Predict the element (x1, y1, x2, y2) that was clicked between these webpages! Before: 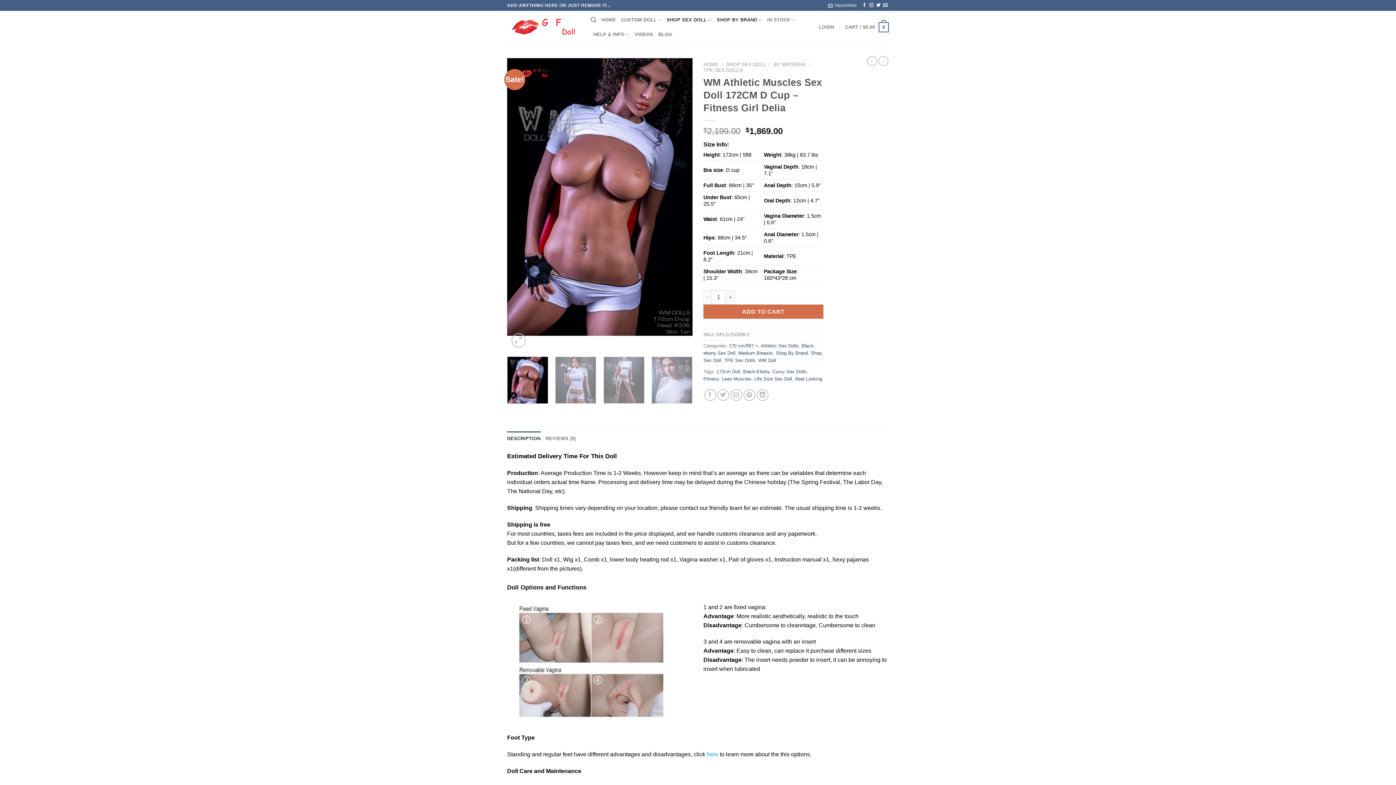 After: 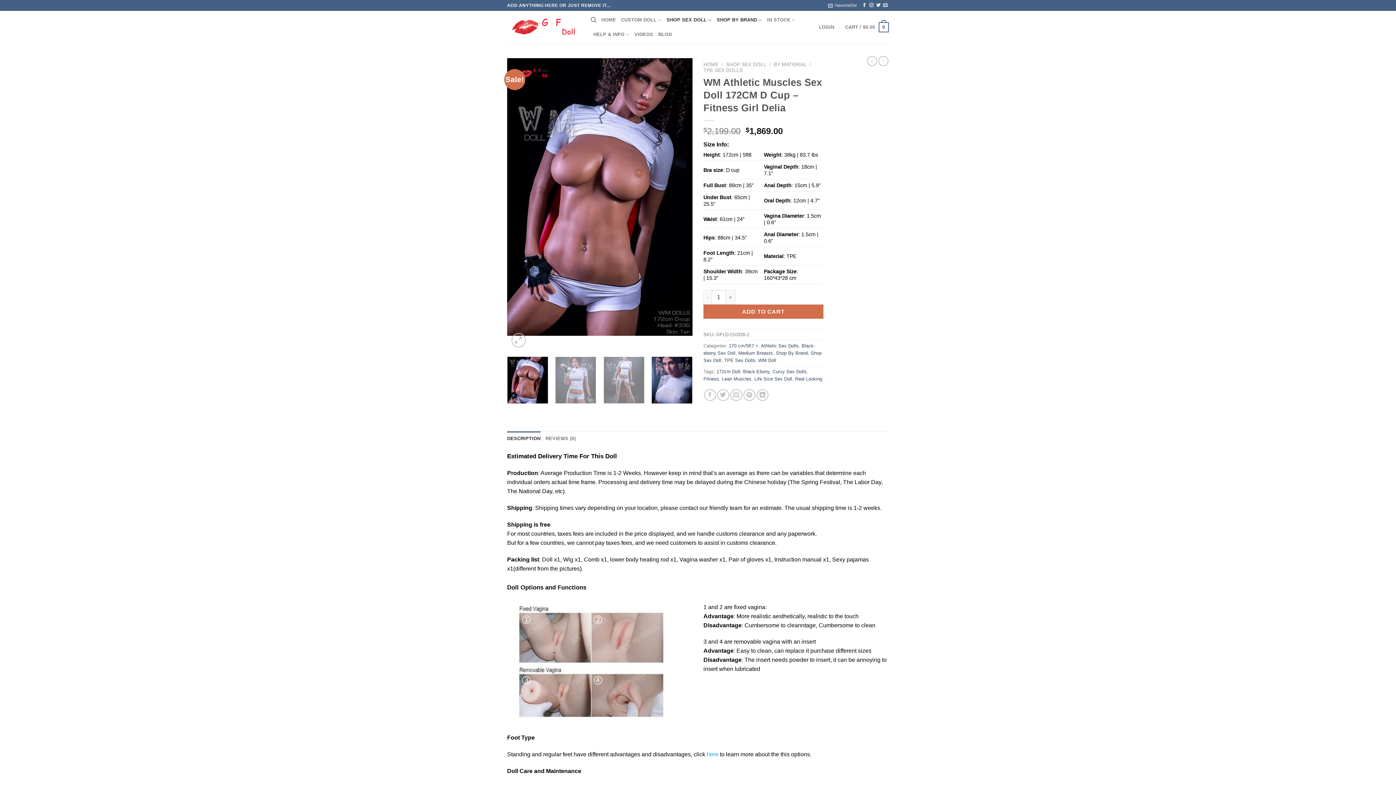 Action: bbox: (651, 356, 692, 403)